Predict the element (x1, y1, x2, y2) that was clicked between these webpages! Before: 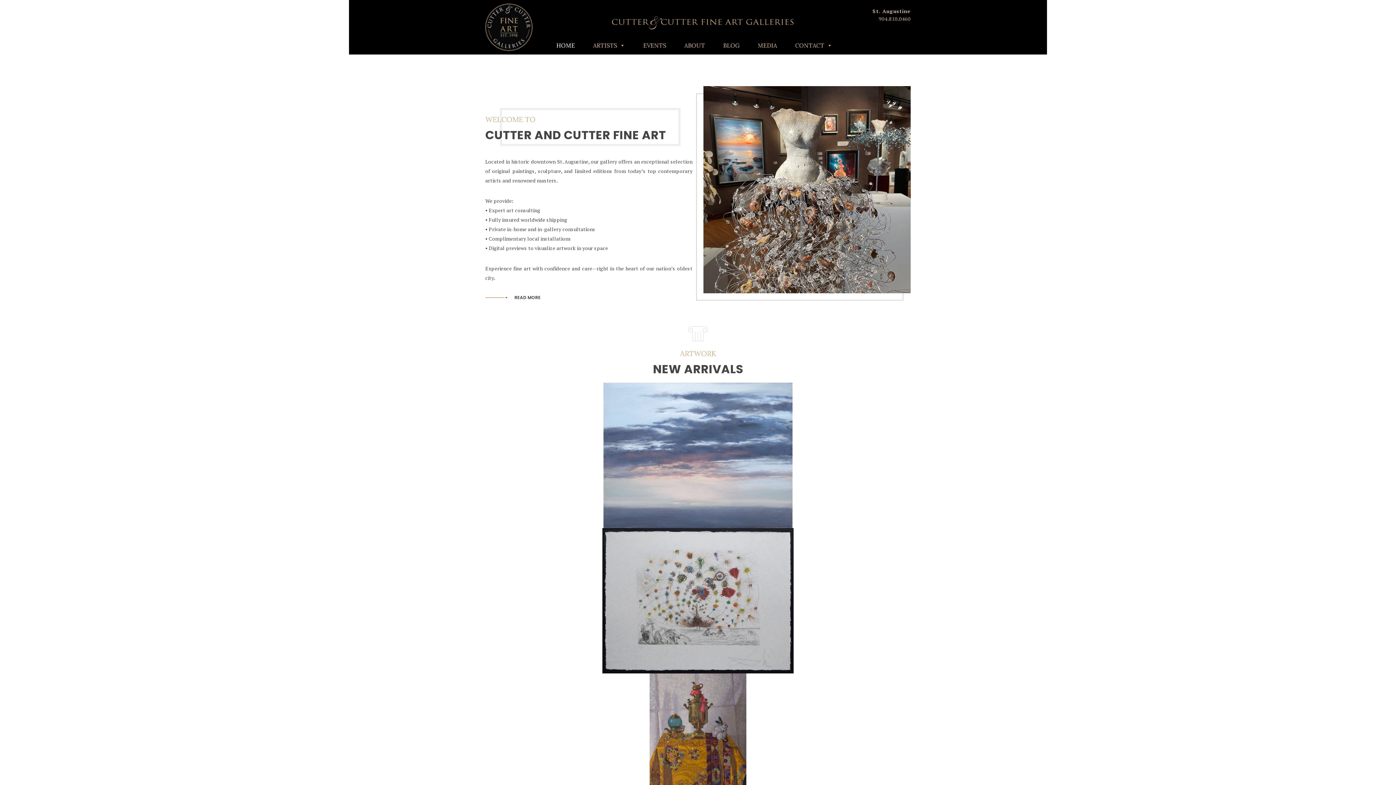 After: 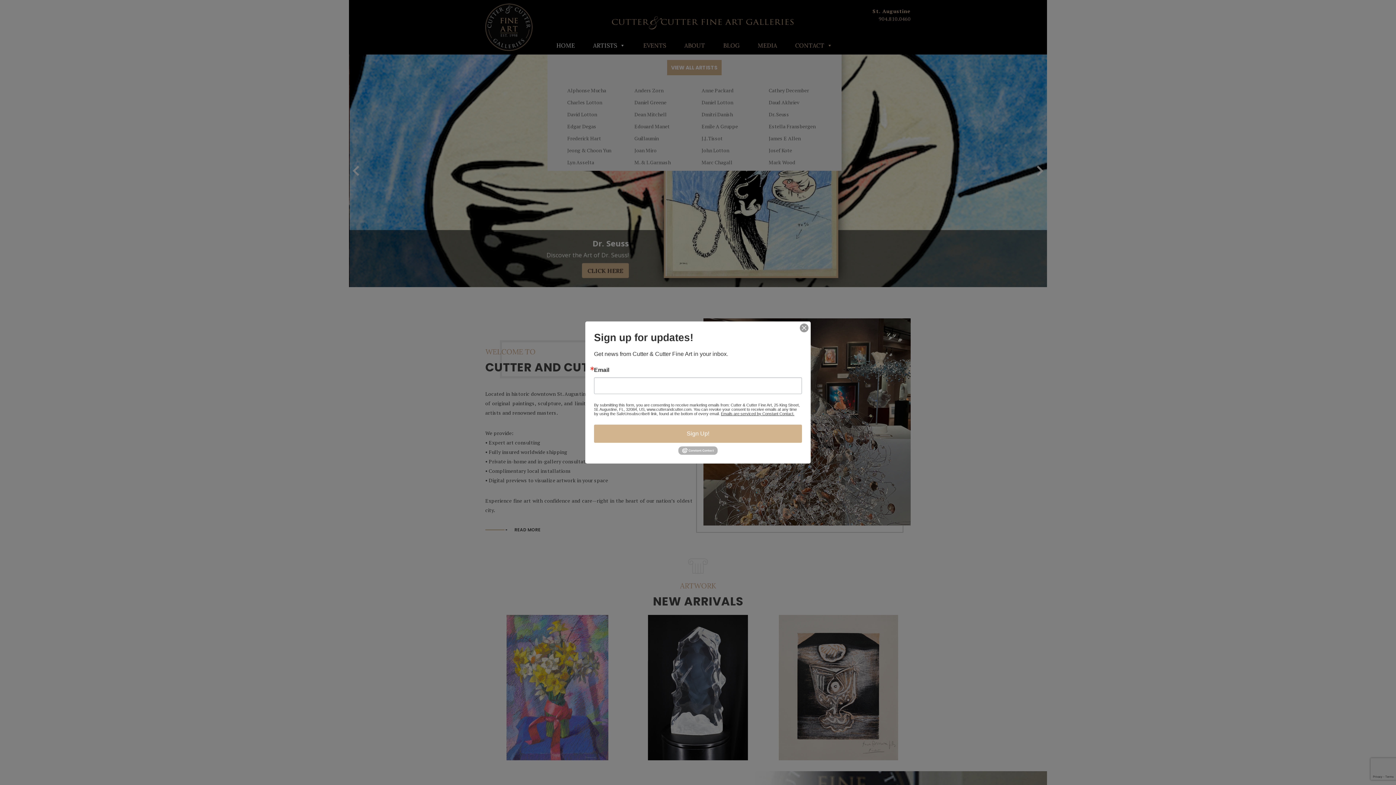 Action: label: ARTISTS bbox: (586, 36, 632, 54)